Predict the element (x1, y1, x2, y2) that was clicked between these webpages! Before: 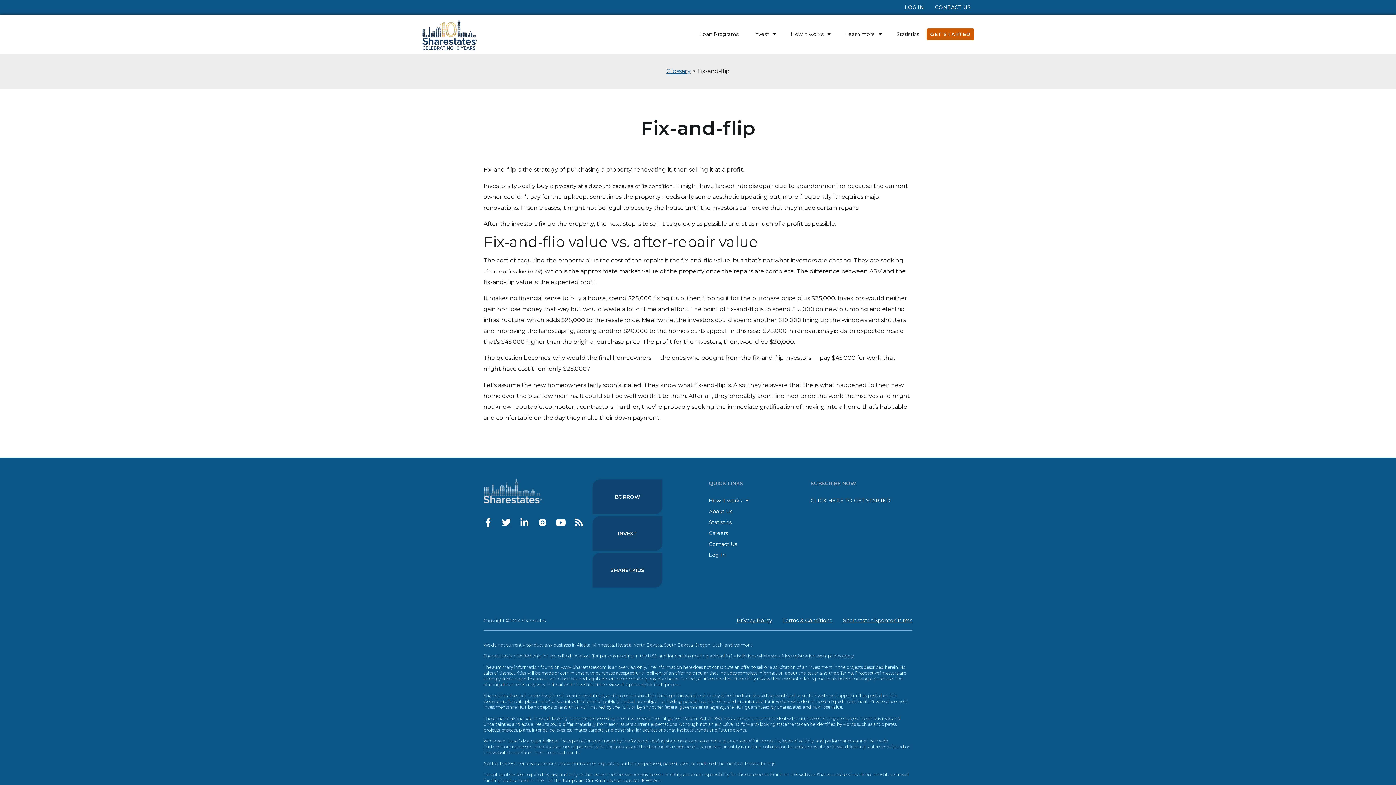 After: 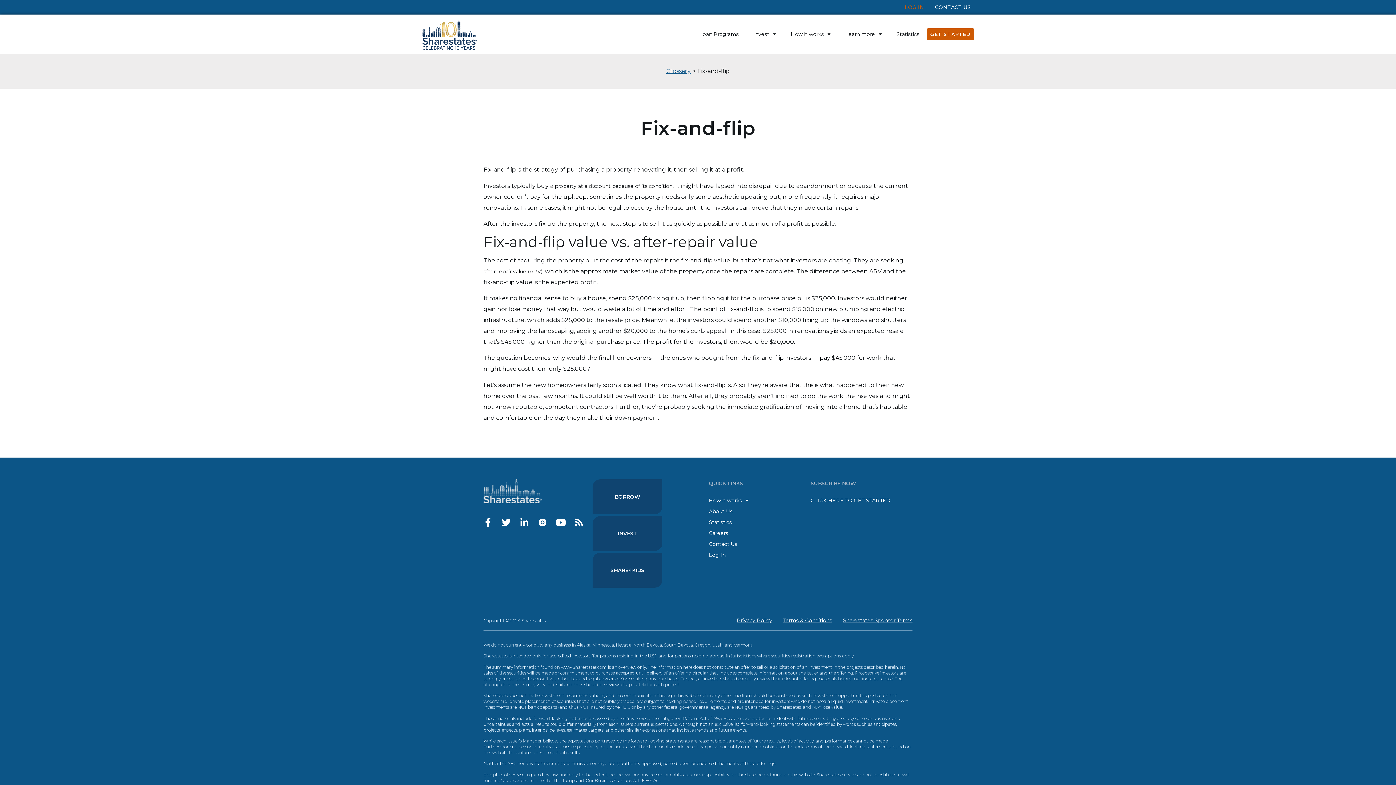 Action: label: LOG IN bbox: (905, 3, 924, 10)